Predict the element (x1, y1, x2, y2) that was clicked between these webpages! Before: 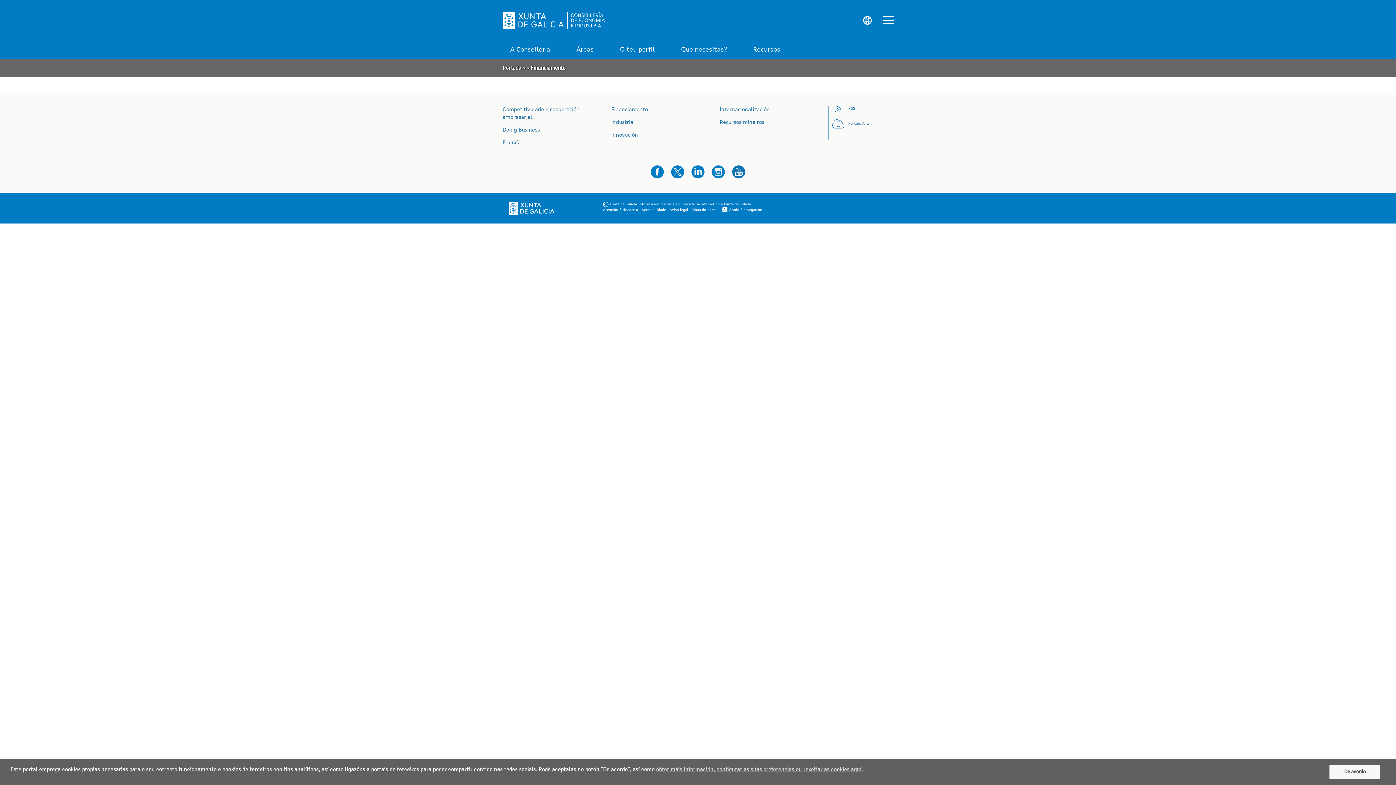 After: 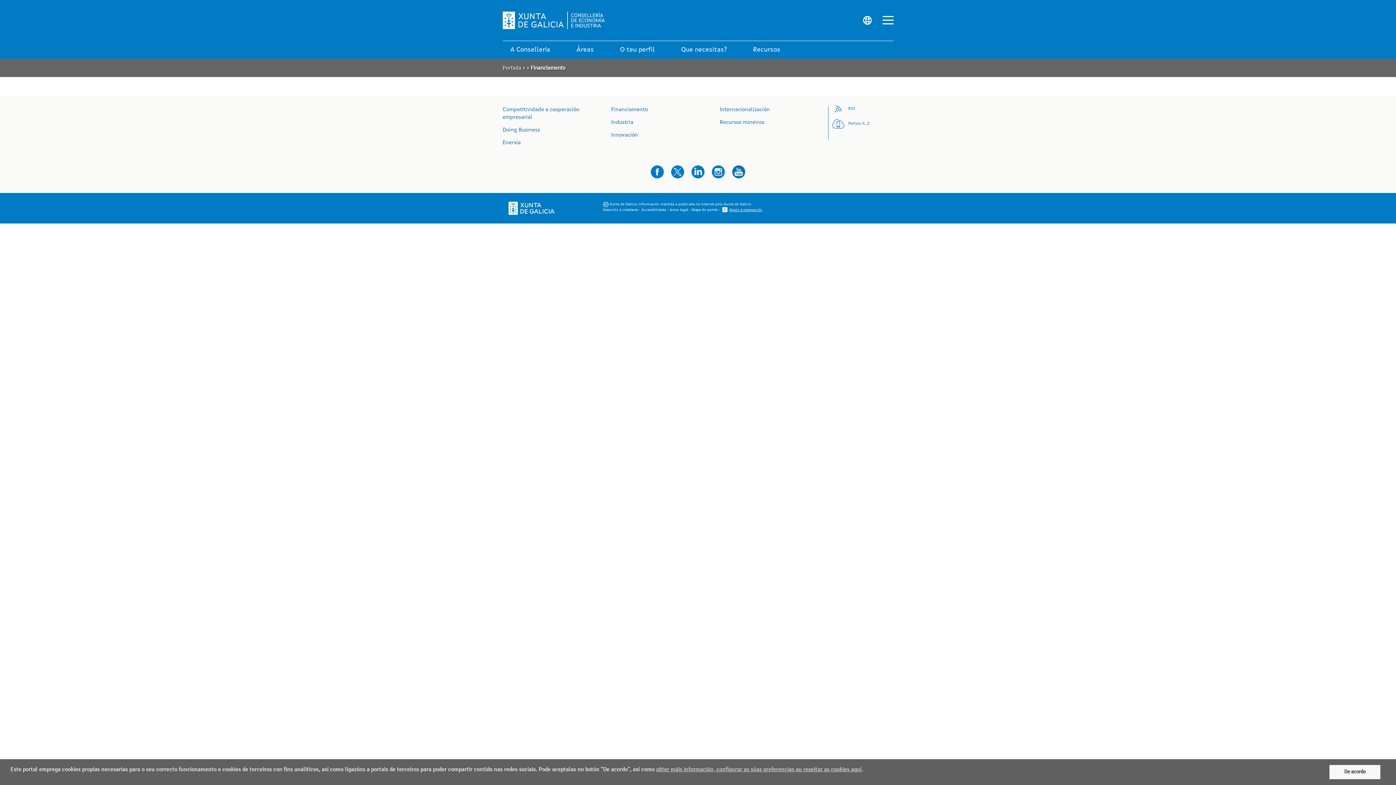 Action: bbox: (721, 208, 762, 211) label: Apoio á navegación